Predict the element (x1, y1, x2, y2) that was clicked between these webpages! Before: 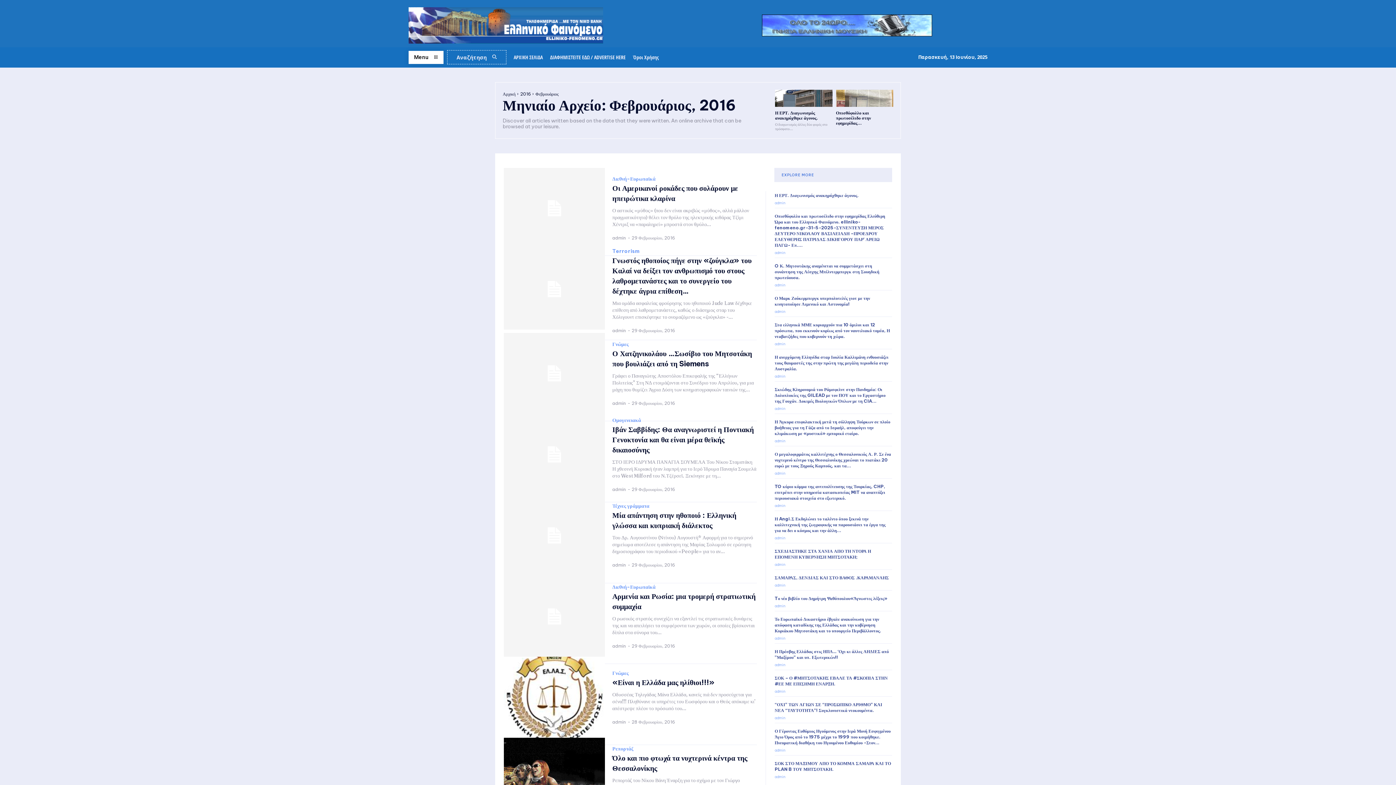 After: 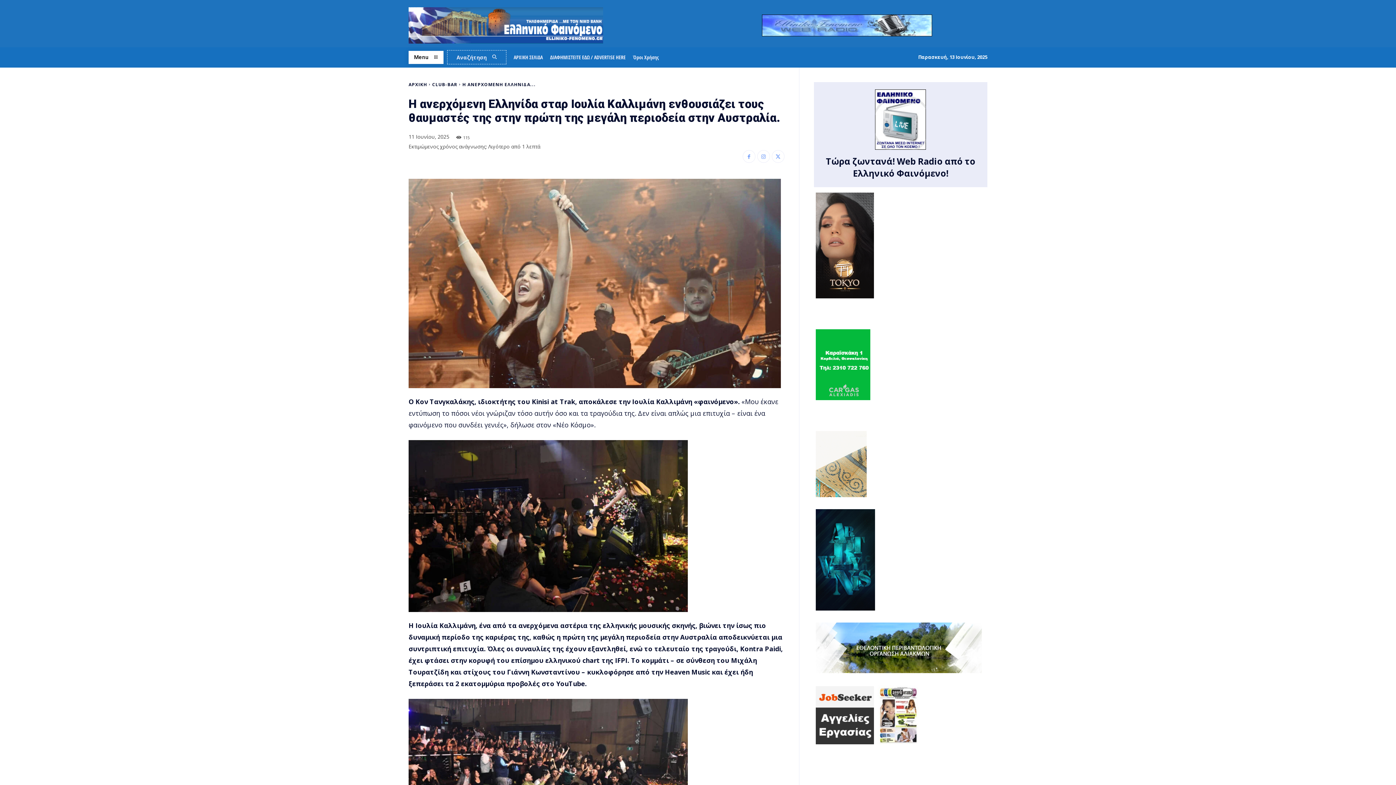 Action: label: Η ανερχόμενη Ελληνίδα σταρ Ιουλία Καλλιμάνη ενθουσιάζει τους θαυμαστές της στην πρώτη της μεγάλη περιοδεία στην Αυστραλία. bbox: (774, 354, 888, 371)